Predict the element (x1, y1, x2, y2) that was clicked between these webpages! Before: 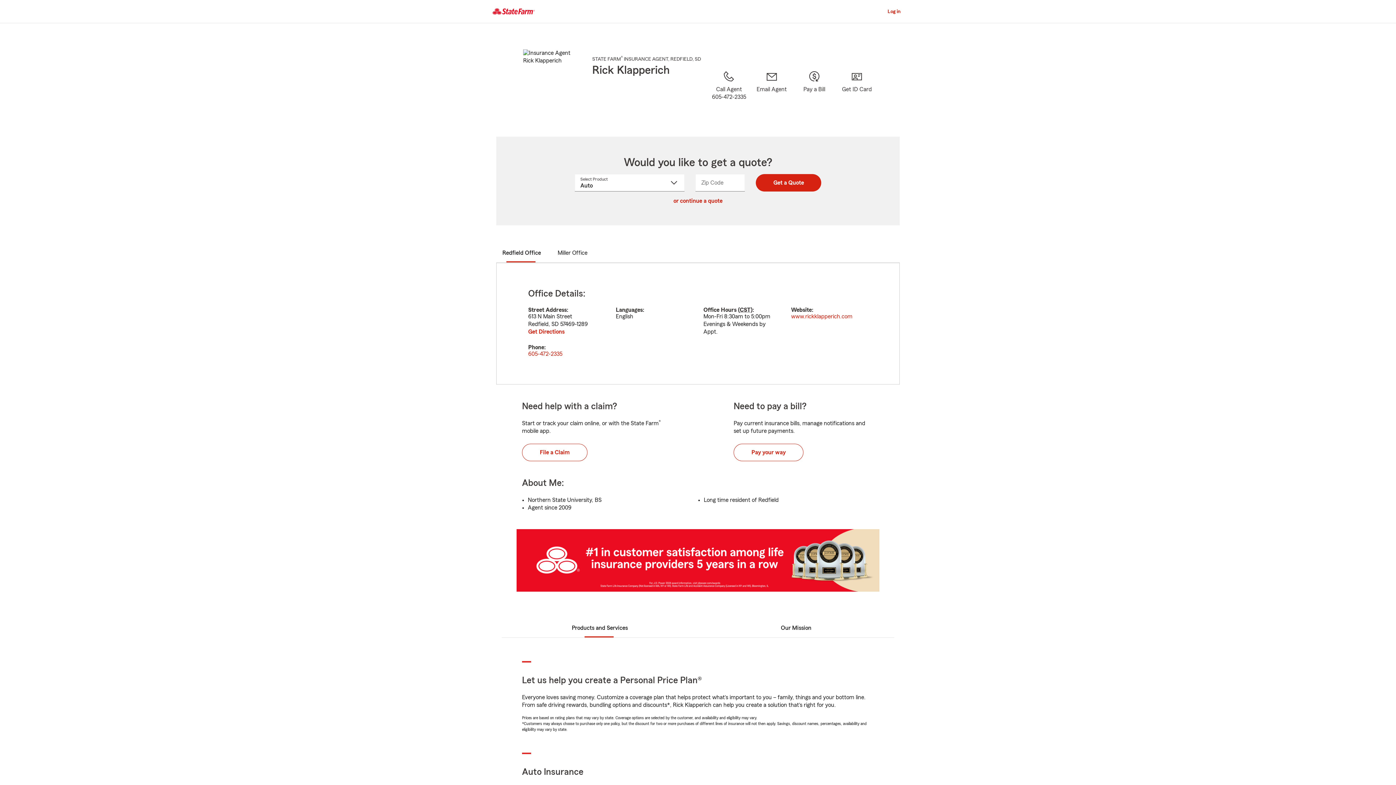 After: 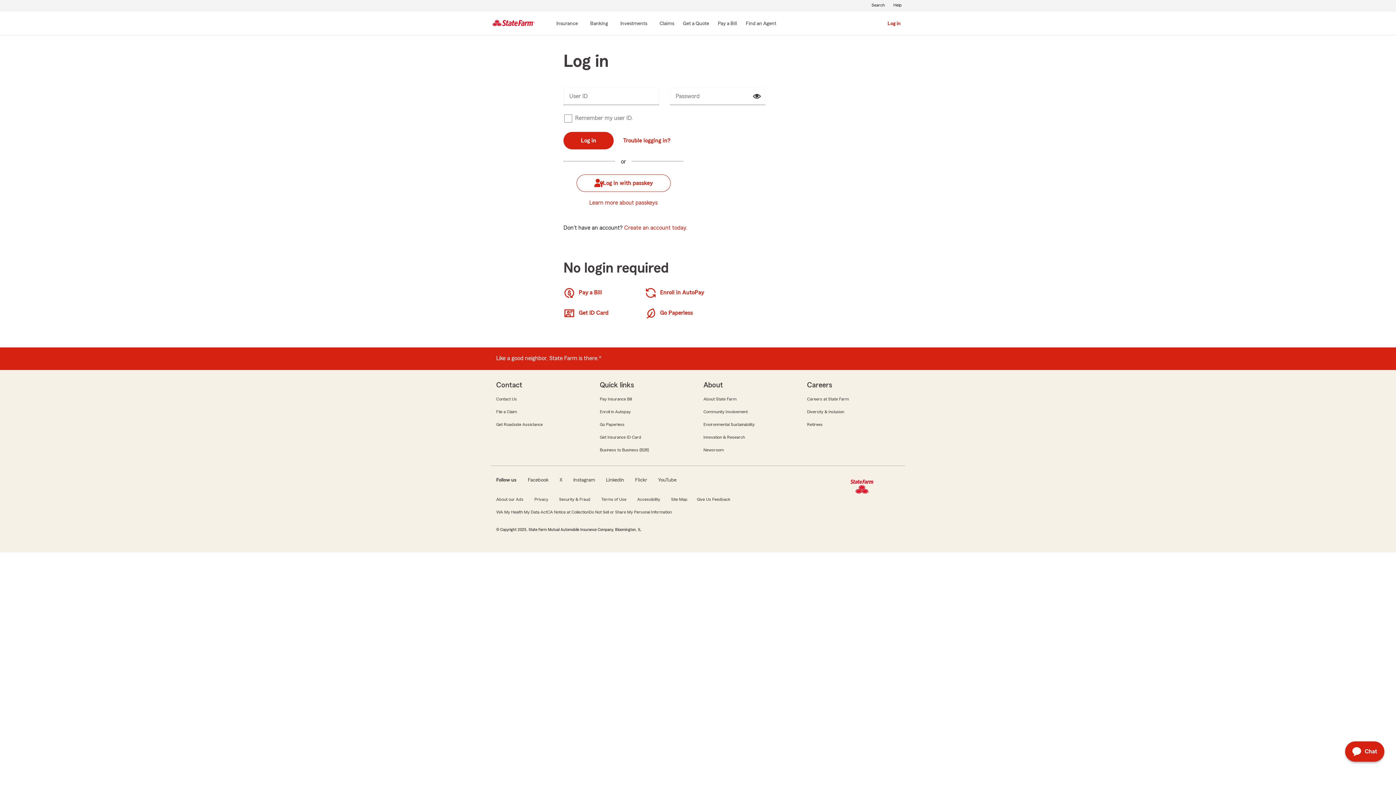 Action: bbox: (887, 7, 901, 16) label: Log in